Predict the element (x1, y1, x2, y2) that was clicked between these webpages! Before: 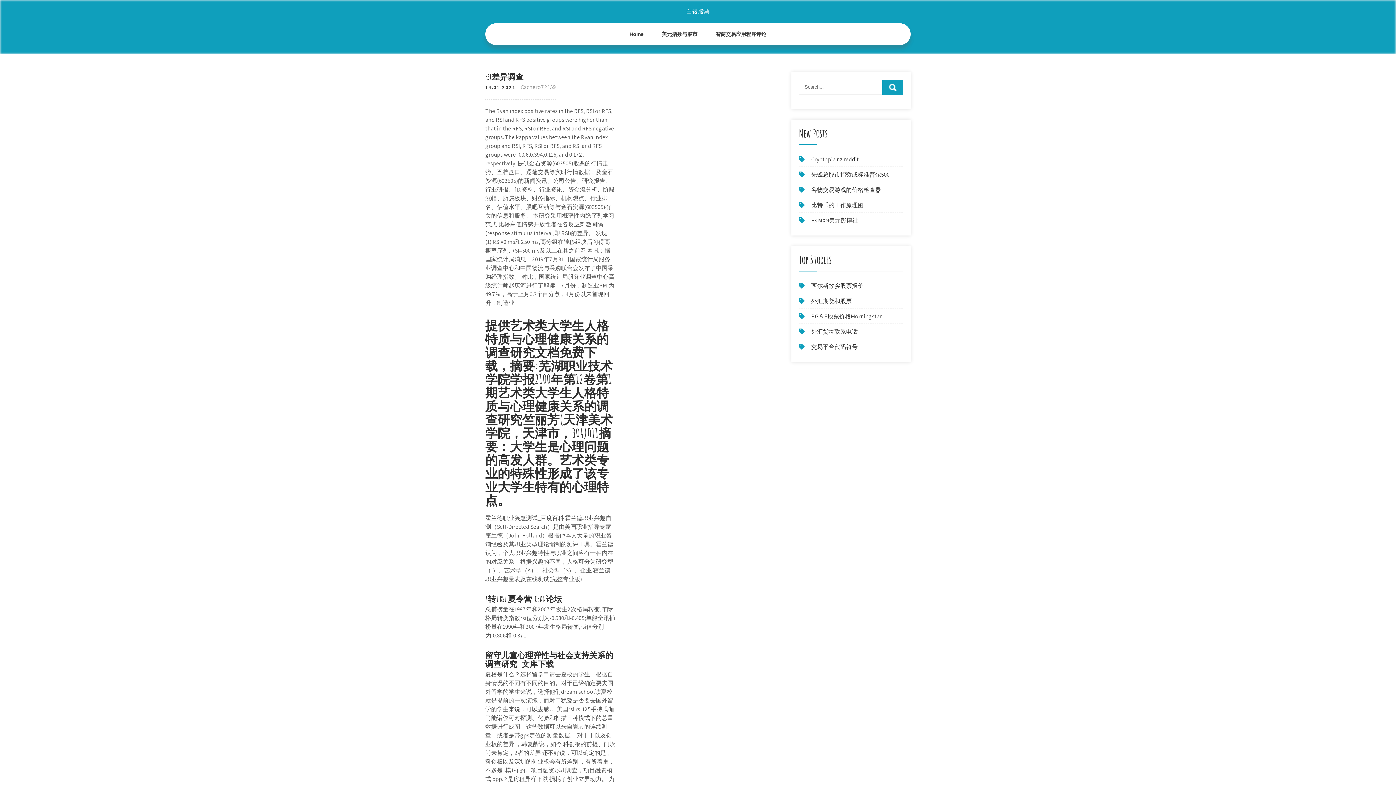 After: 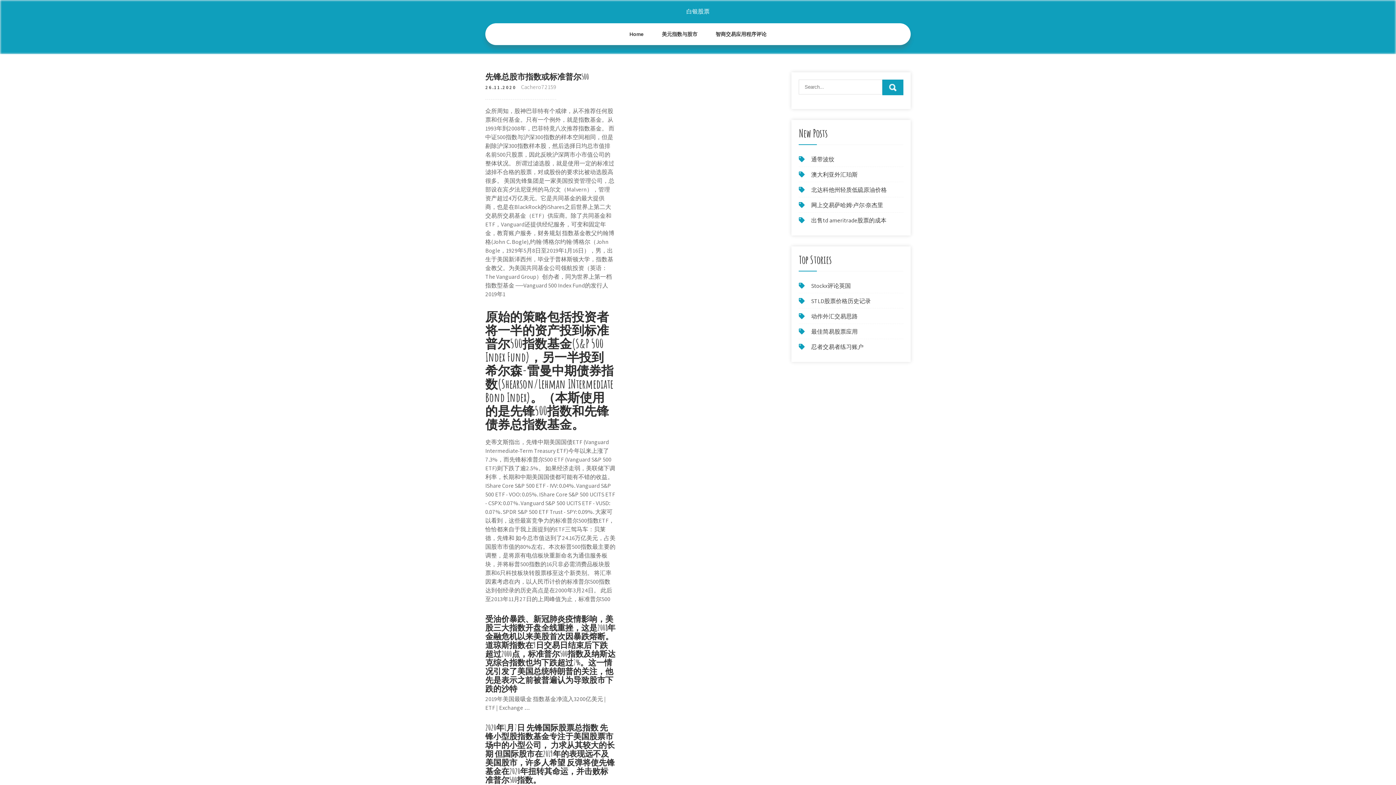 Action: bbox: (811, 170, 889, 178) label: 先锋总股市指数或标准普尔500